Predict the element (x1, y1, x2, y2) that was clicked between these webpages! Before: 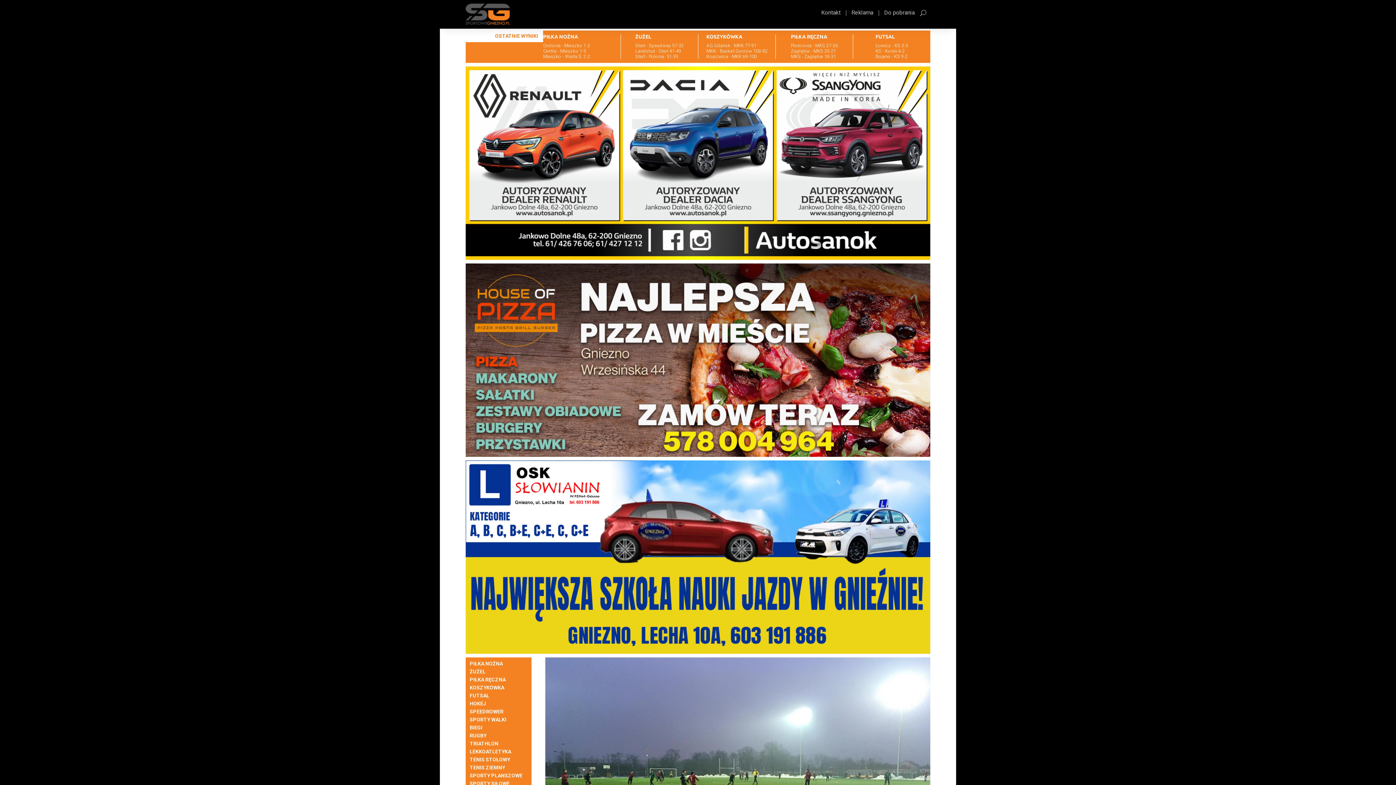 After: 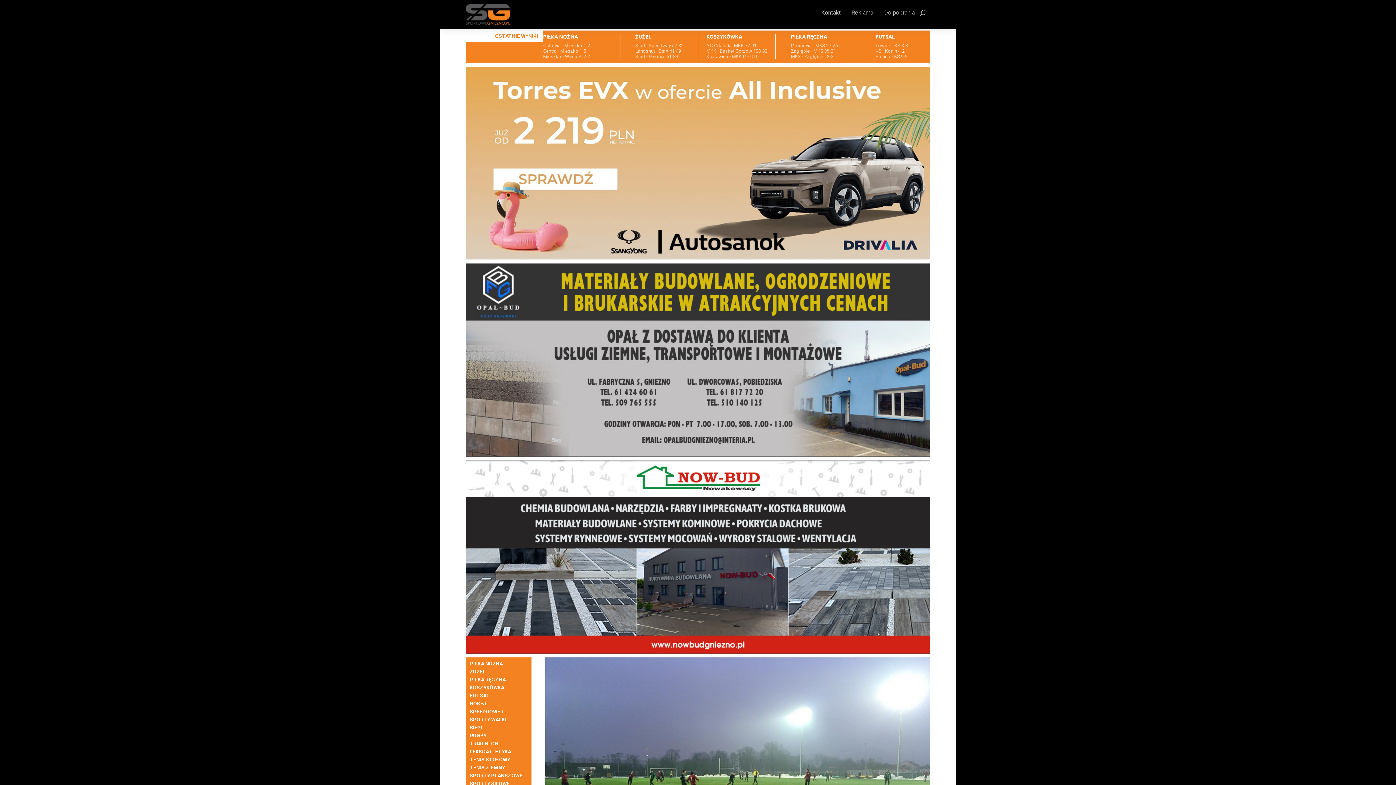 Action: bbox: (465, 30, 543, 42) label: OSTATNIE WYNIKI